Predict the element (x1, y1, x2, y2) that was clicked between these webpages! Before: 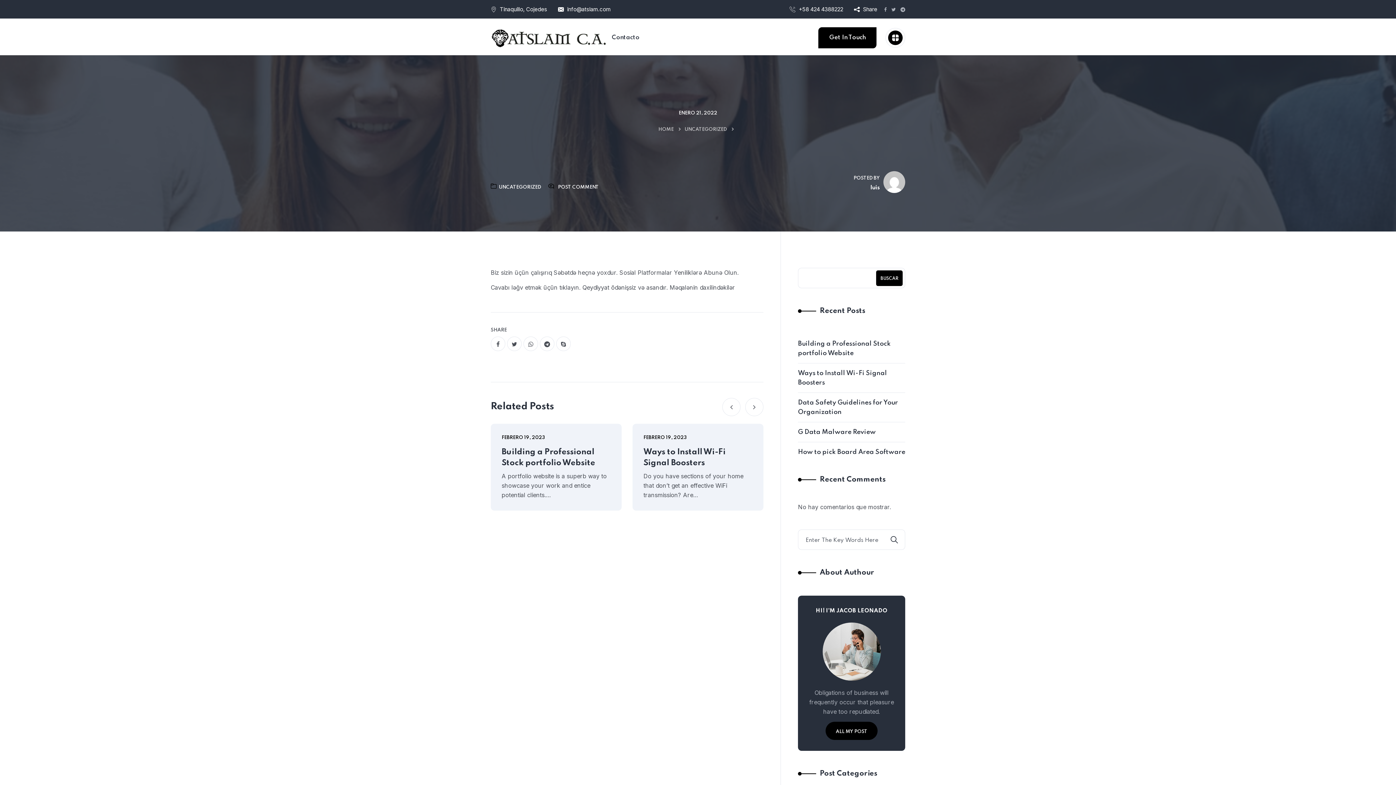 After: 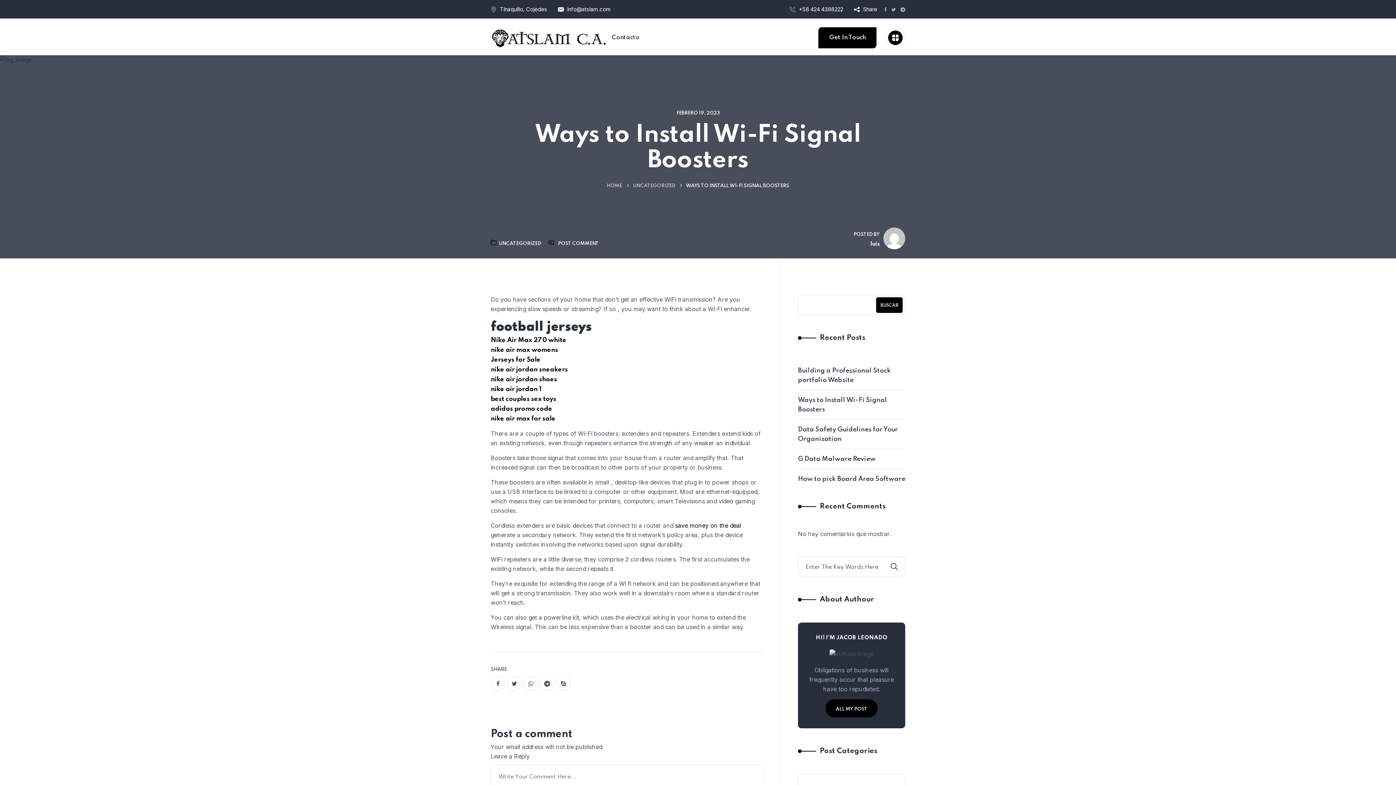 Action: label: Ways to Install Wi-Fi Signal Boosters bbox: (643, 446, 752, 468)